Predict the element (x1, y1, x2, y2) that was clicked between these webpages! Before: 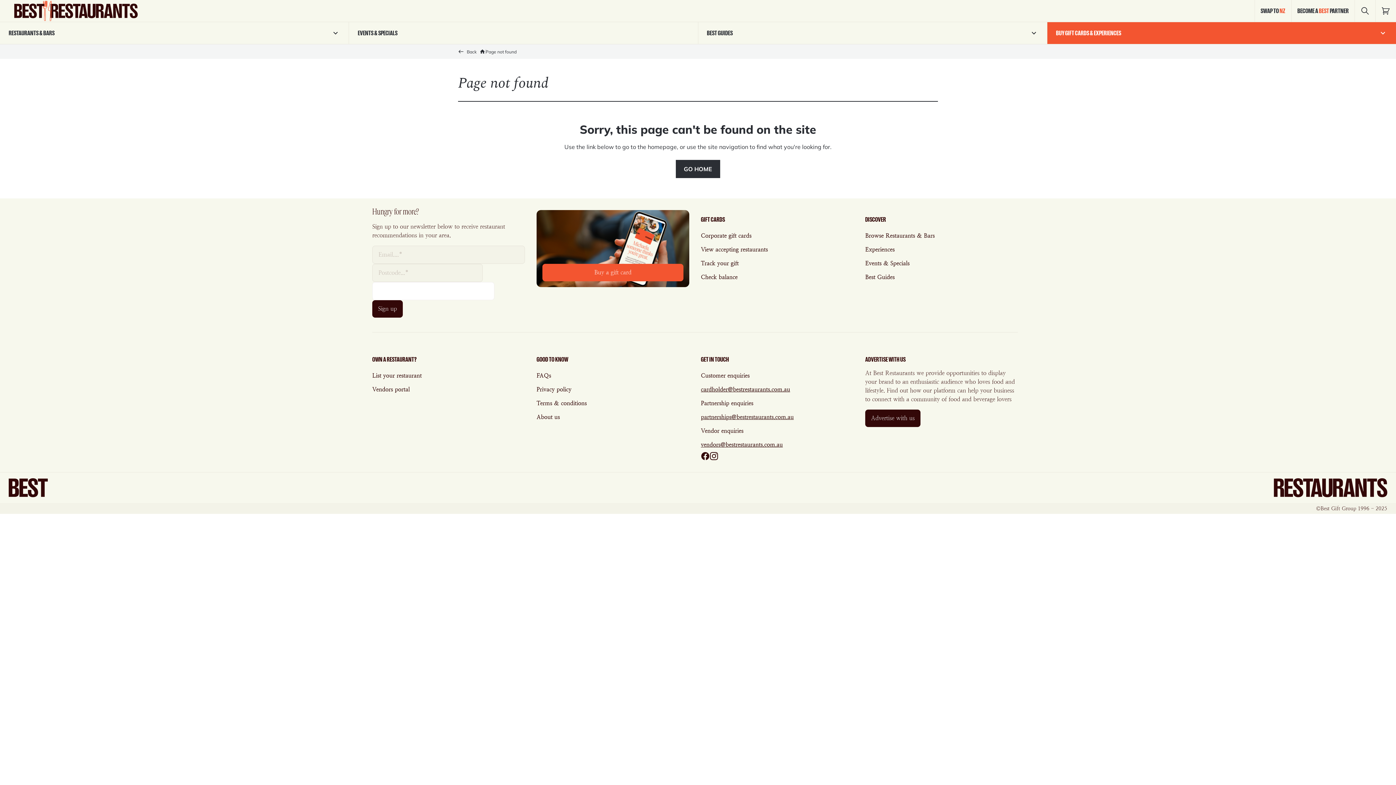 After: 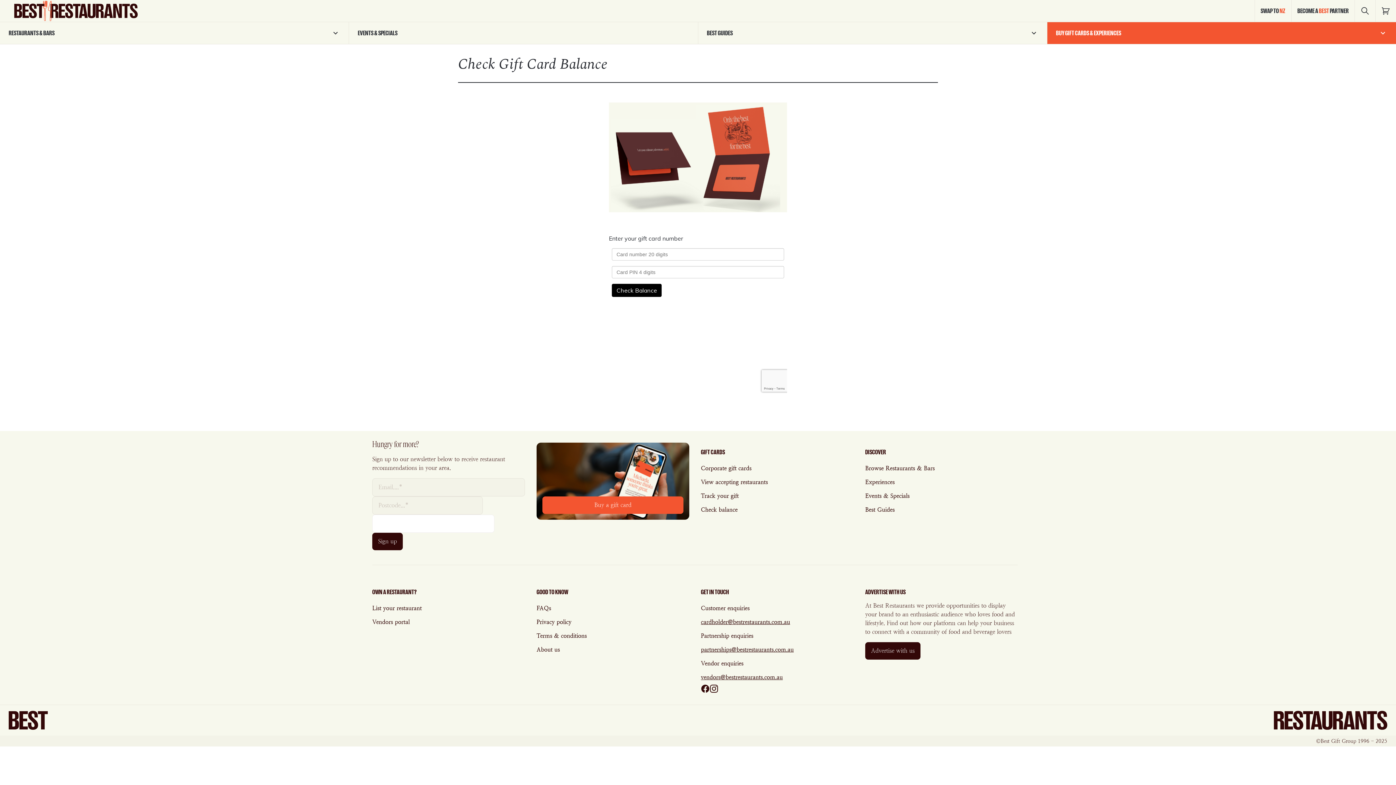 Action: bbox: (701, 270, 737, 284) label: Check balance